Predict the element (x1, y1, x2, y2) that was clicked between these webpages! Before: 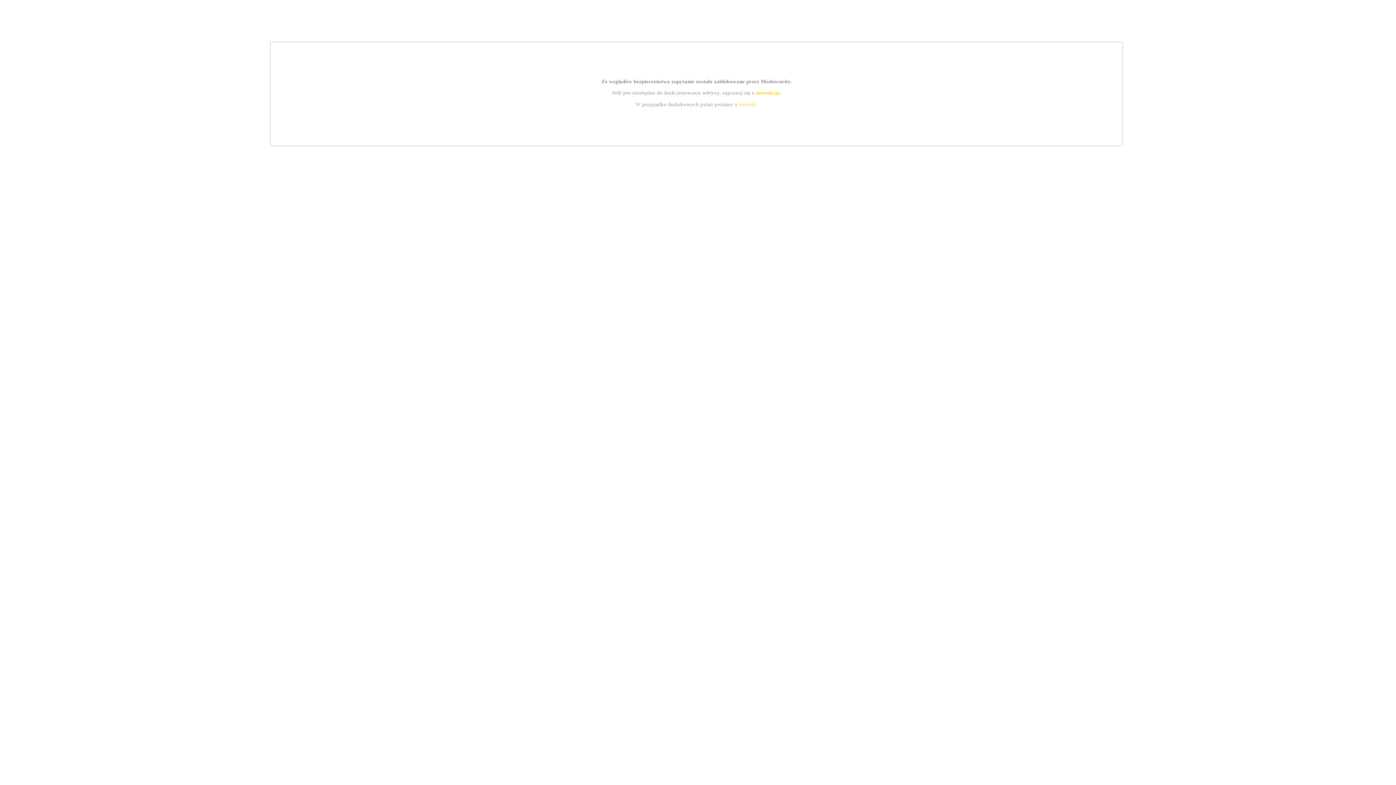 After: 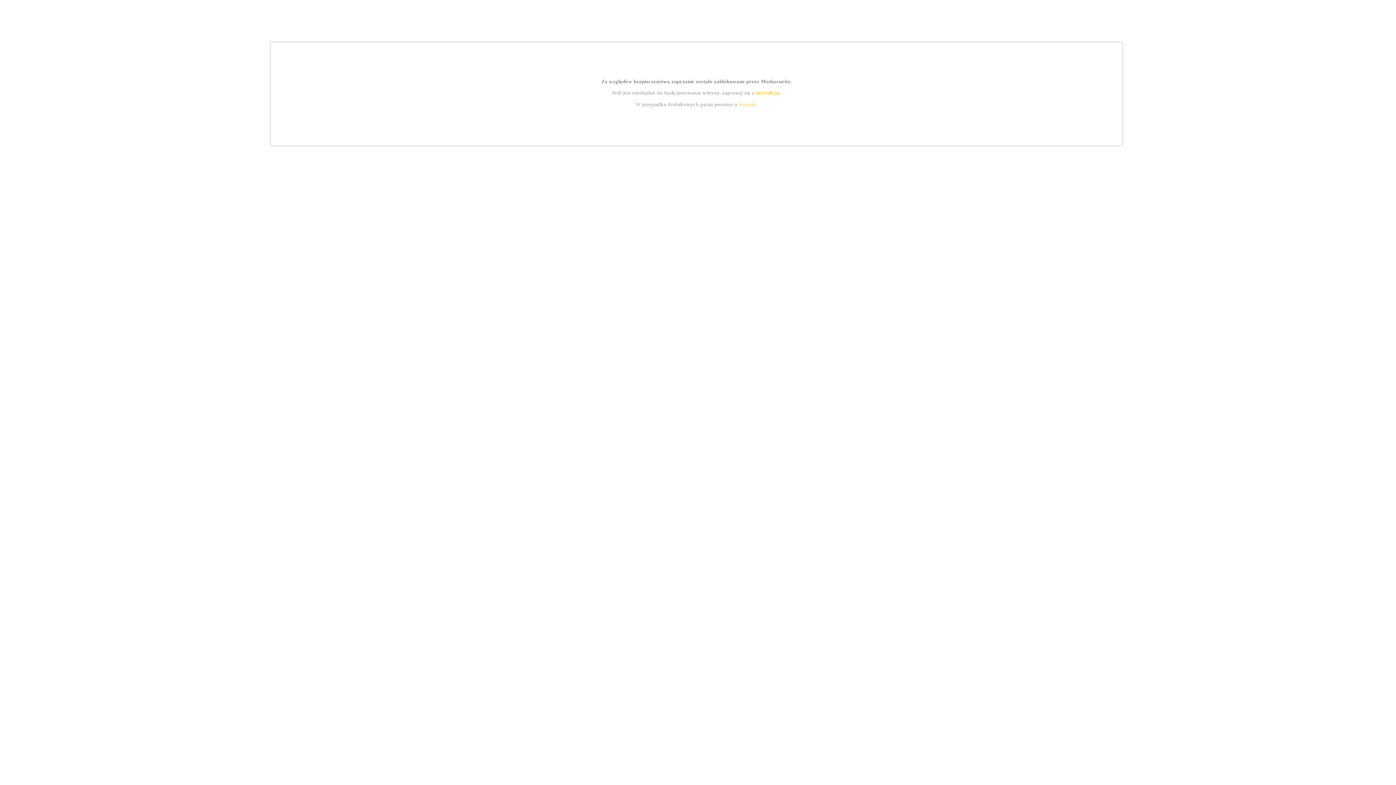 Action: bbox: (755, 89, 779, 95) label: instrukcją